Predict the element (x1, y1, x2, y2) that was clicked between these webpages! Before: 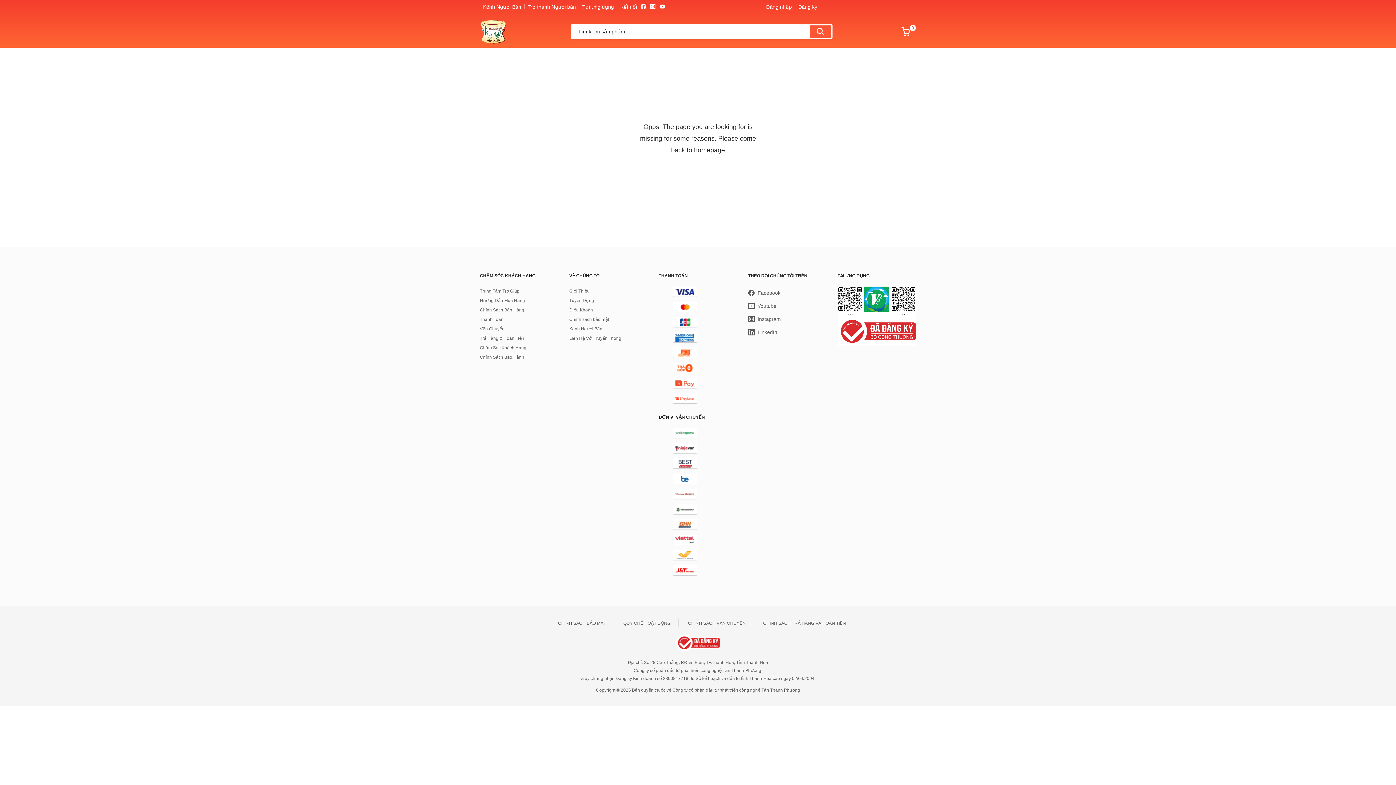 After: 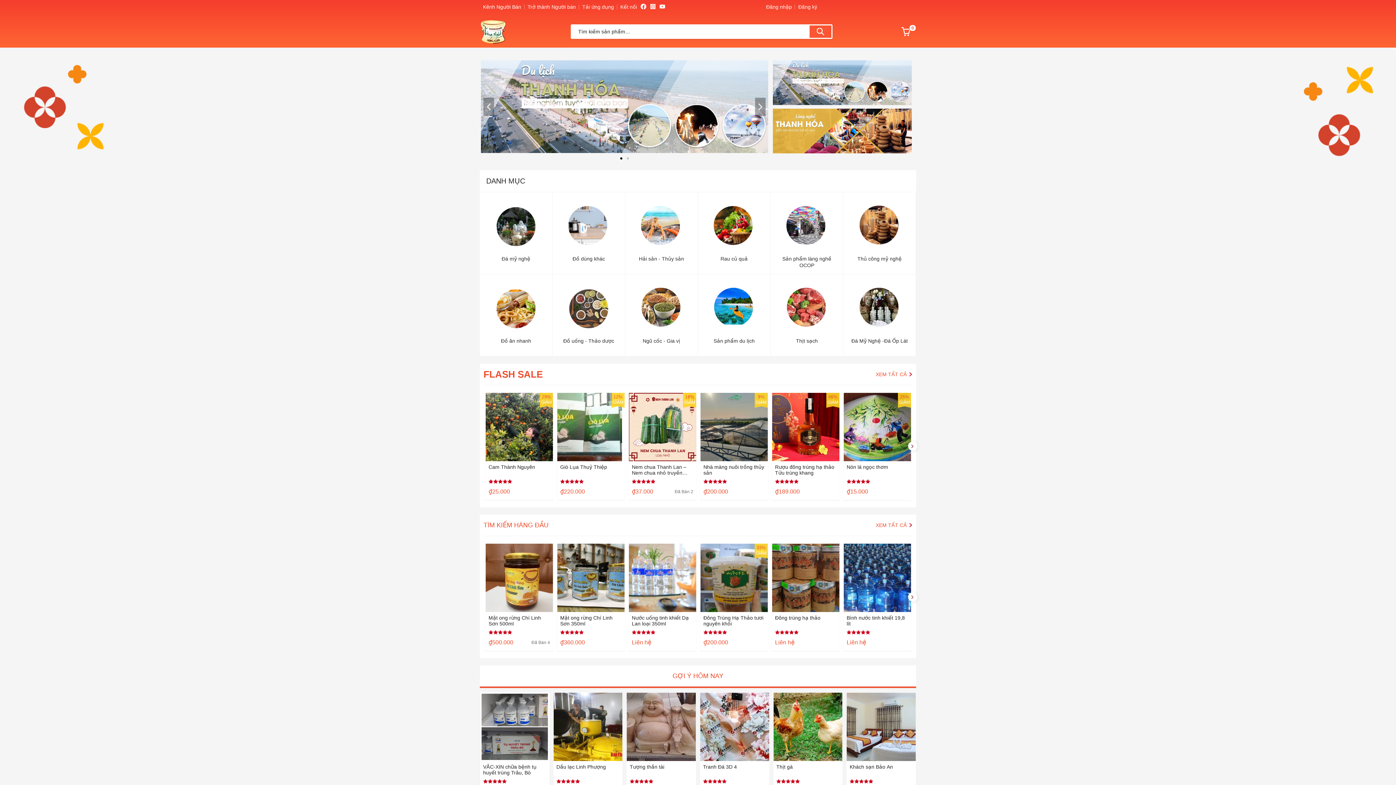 Action: bbox: (675, 475, 694, 481)